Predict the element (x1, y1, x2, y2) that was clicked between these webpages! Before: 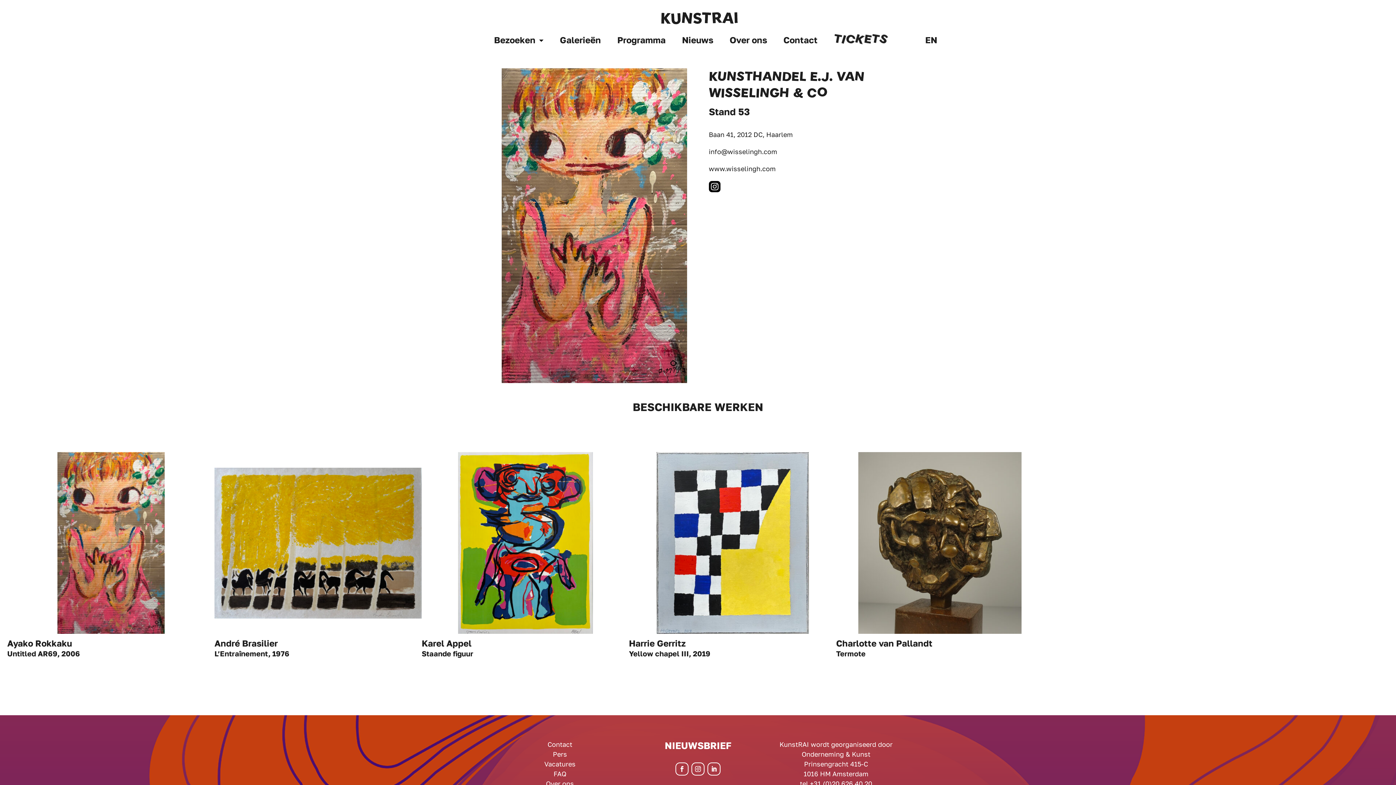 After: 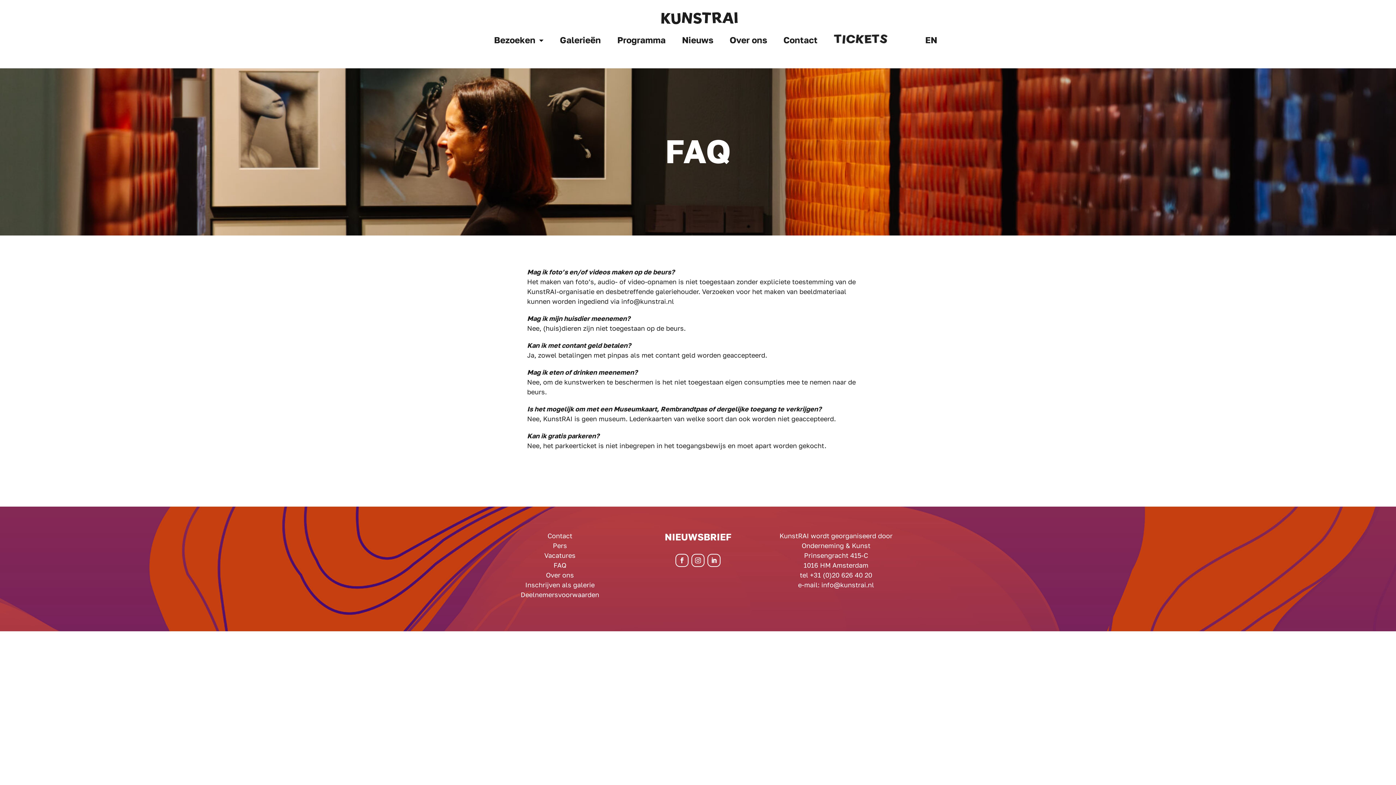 Action: bbox: (501, 769, 618, 779) label: FAQ